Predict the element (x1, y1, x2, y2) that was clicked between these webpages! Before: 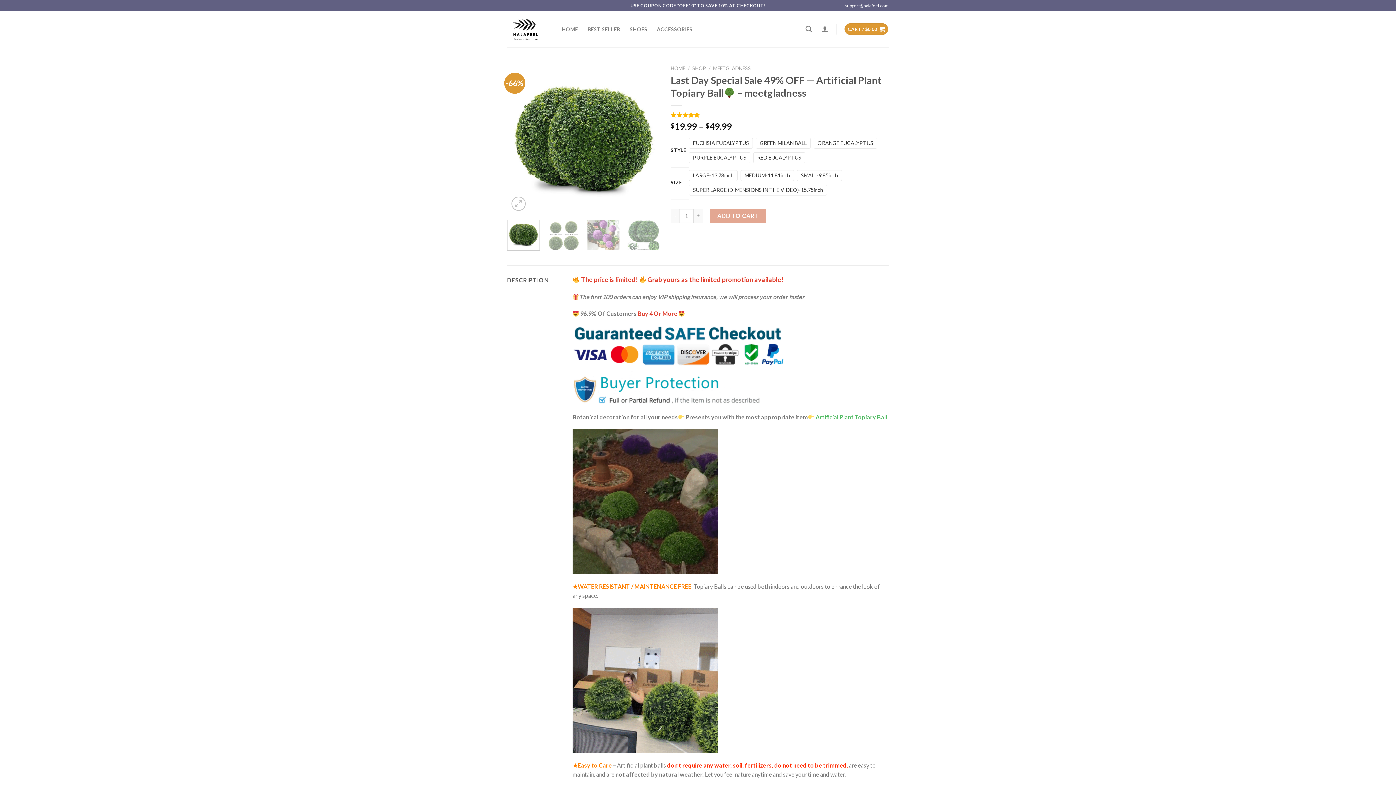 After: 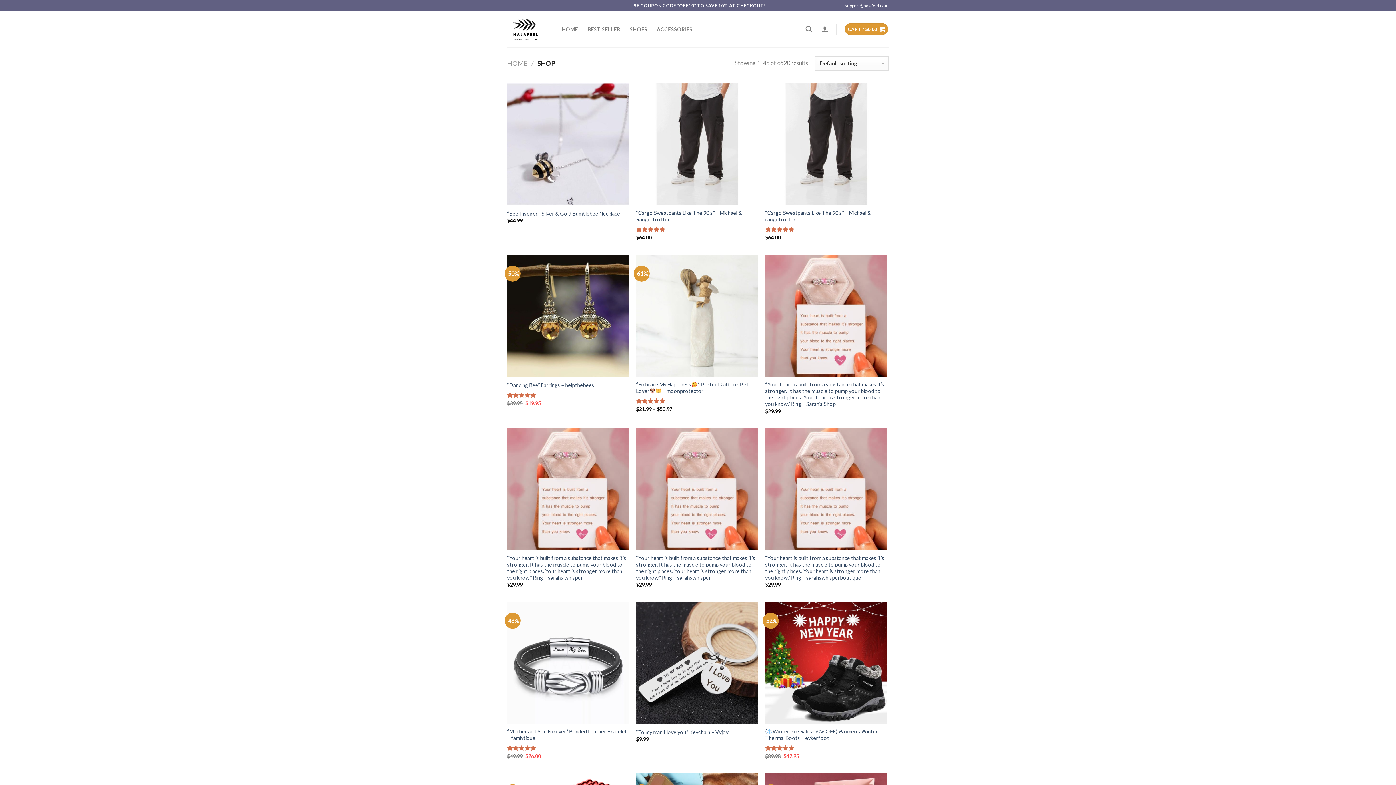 Action: label: SHOP bbox: (692, 65, 706, 71)